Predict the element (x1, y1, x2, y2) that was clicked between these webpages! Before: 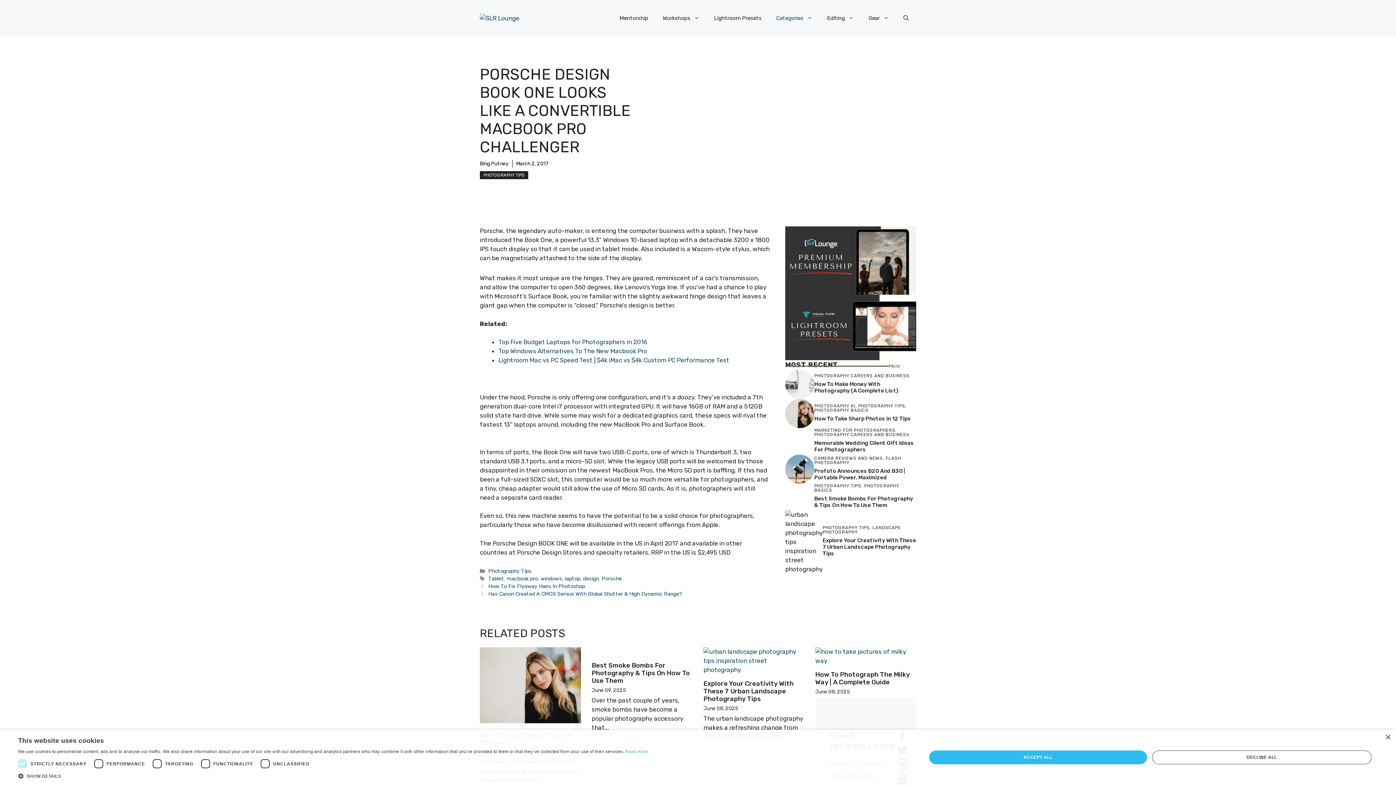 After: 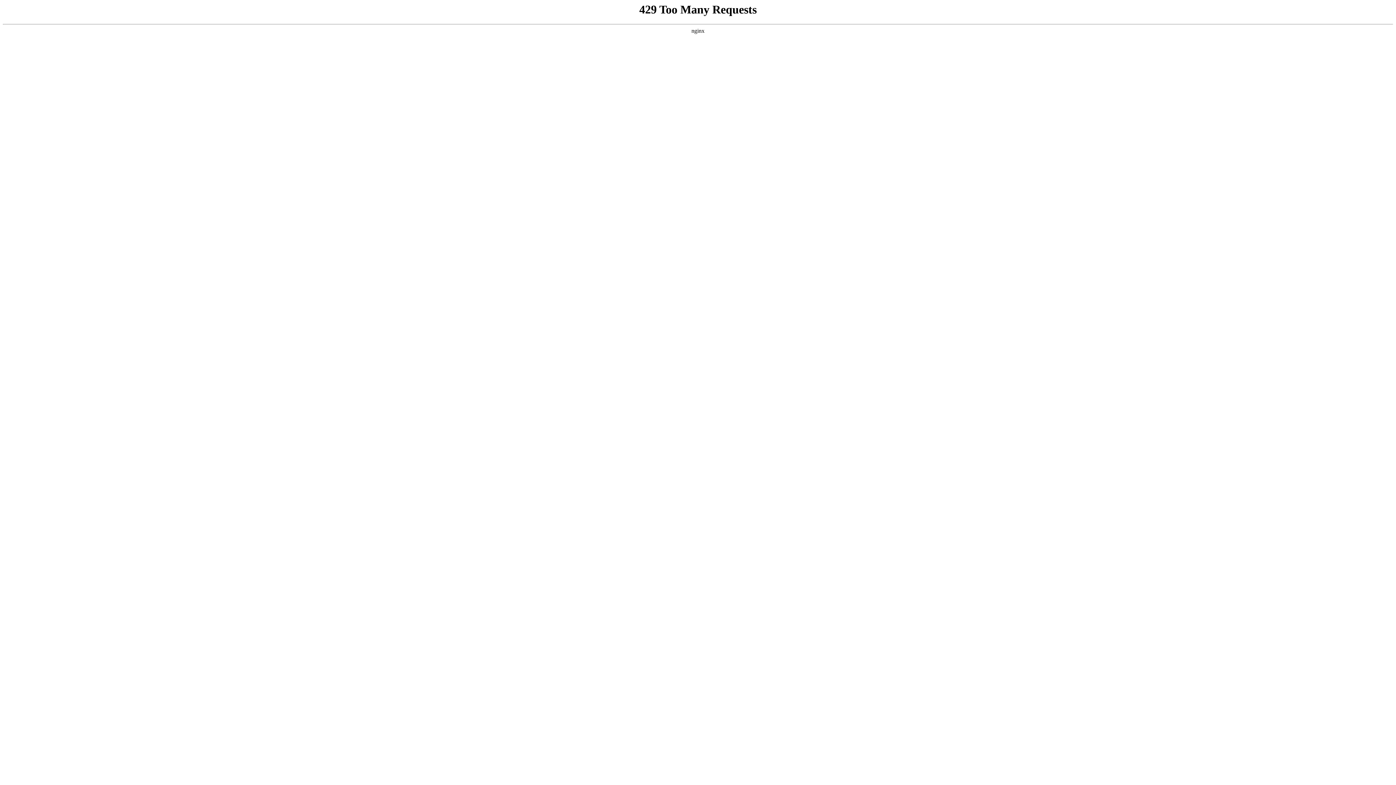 Action: bbox: (601, 575, 621, 582) label: Porsche